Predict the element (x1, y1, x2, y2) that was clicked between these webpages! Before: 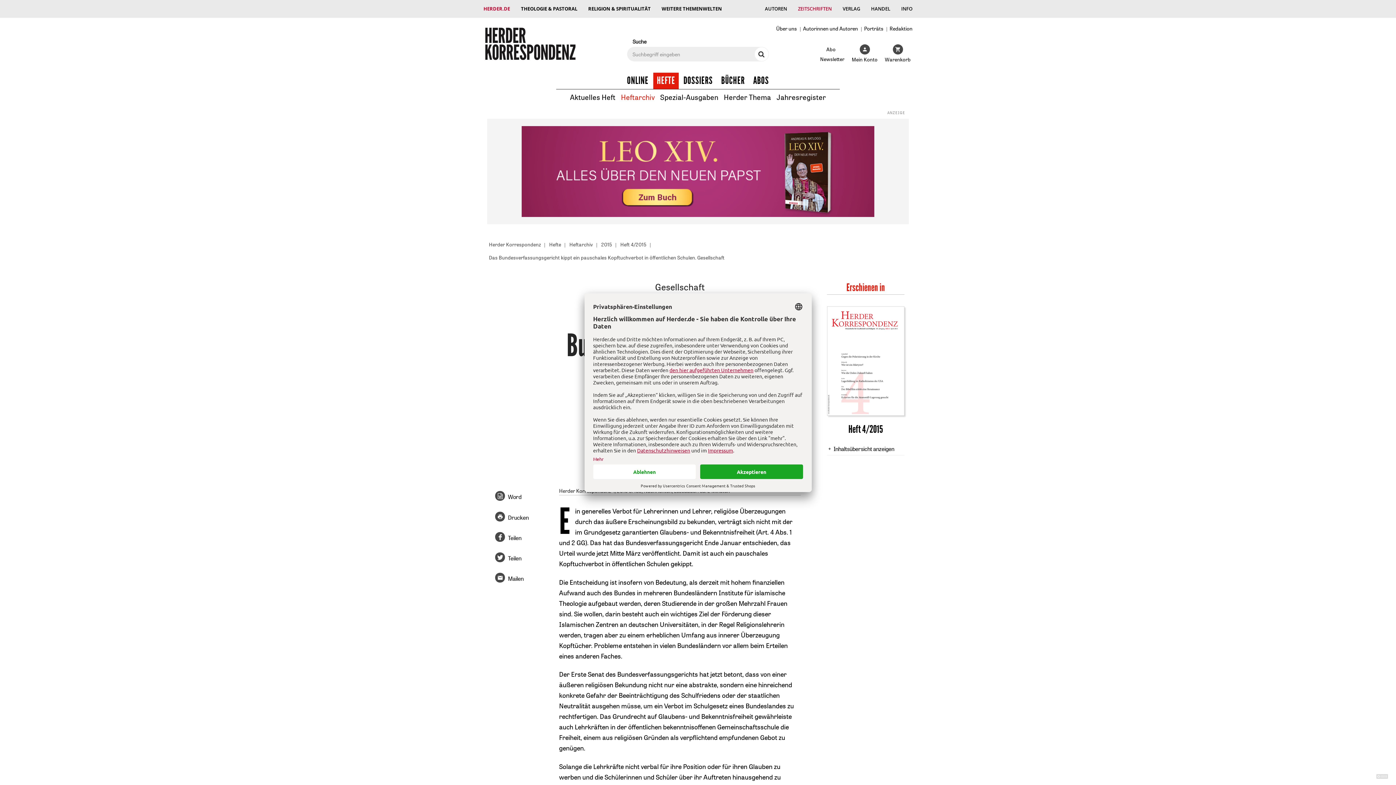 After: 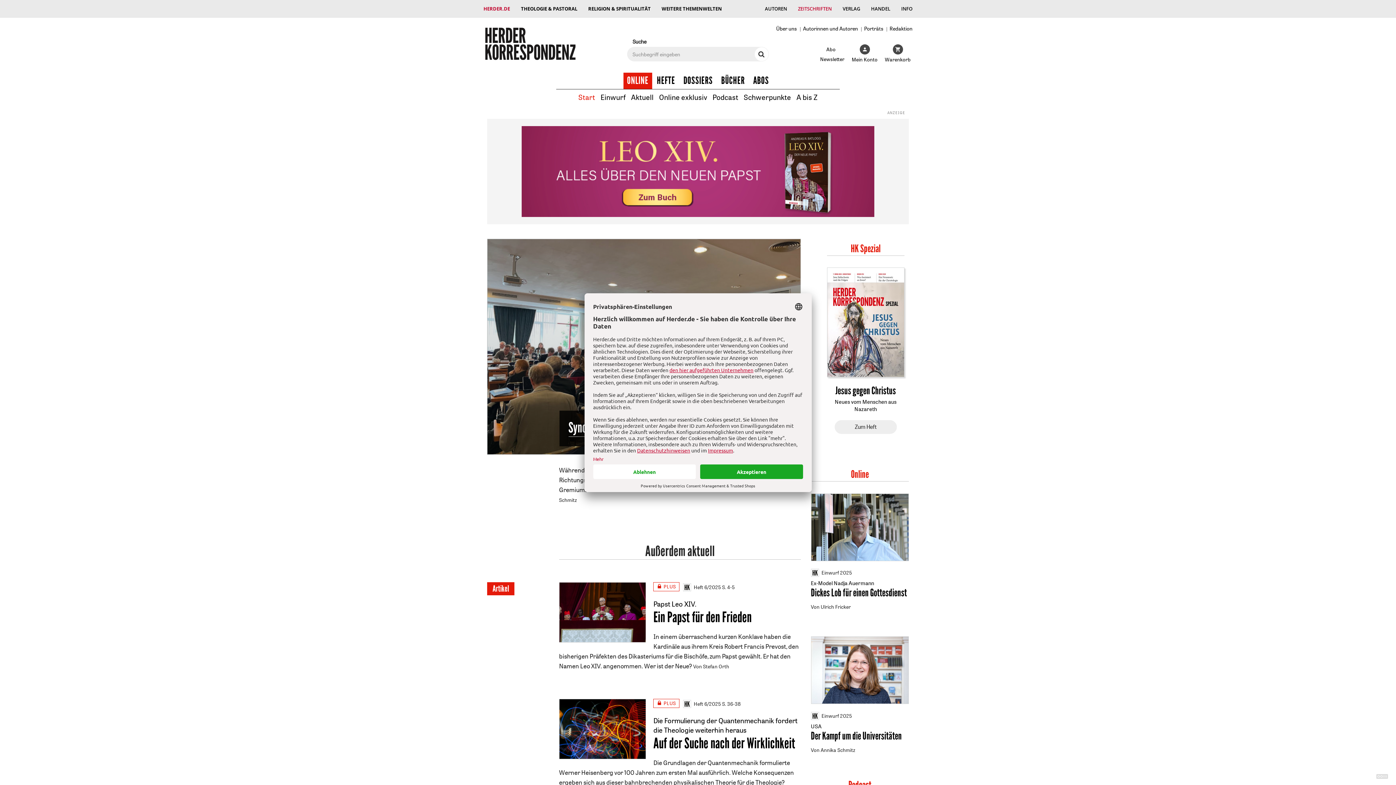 Action: bbox: (485, 33, 627, 87)